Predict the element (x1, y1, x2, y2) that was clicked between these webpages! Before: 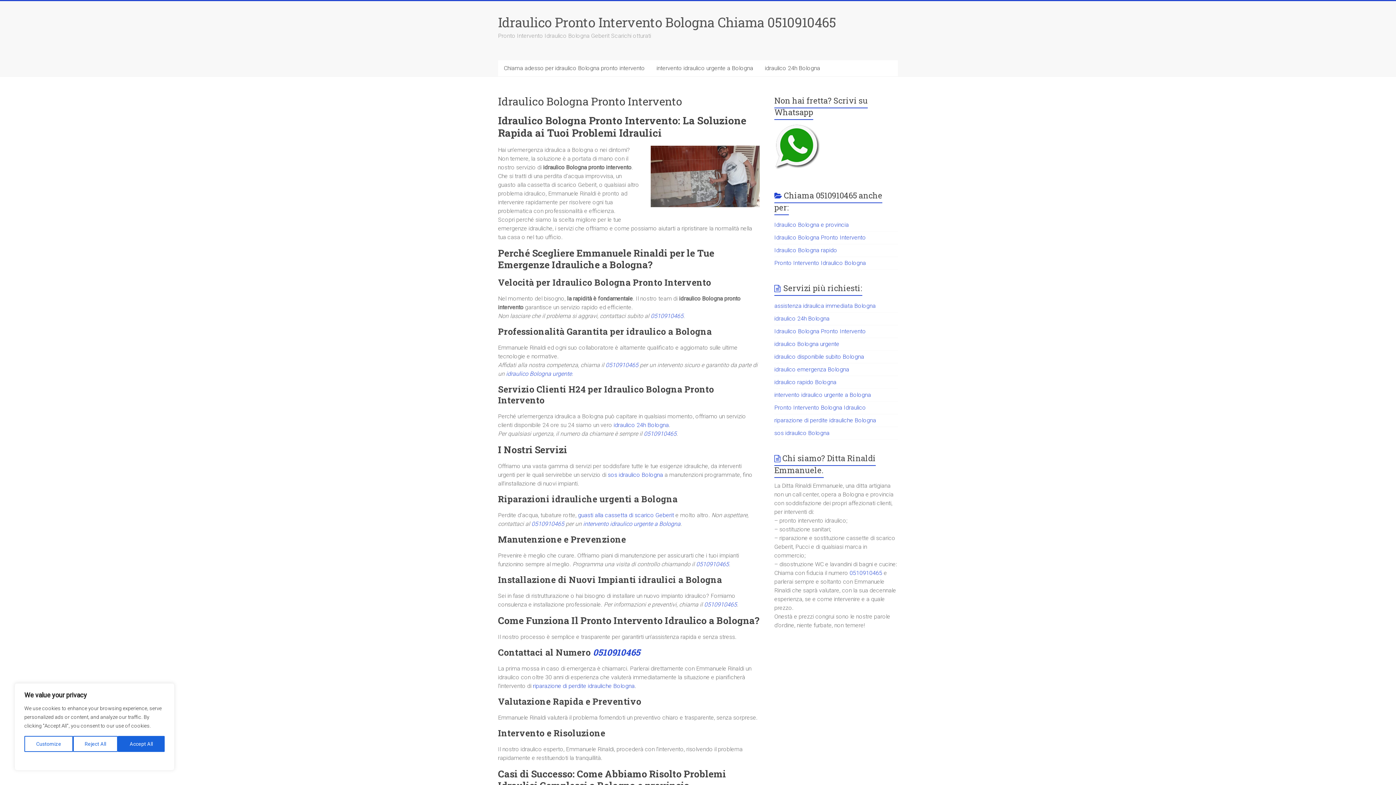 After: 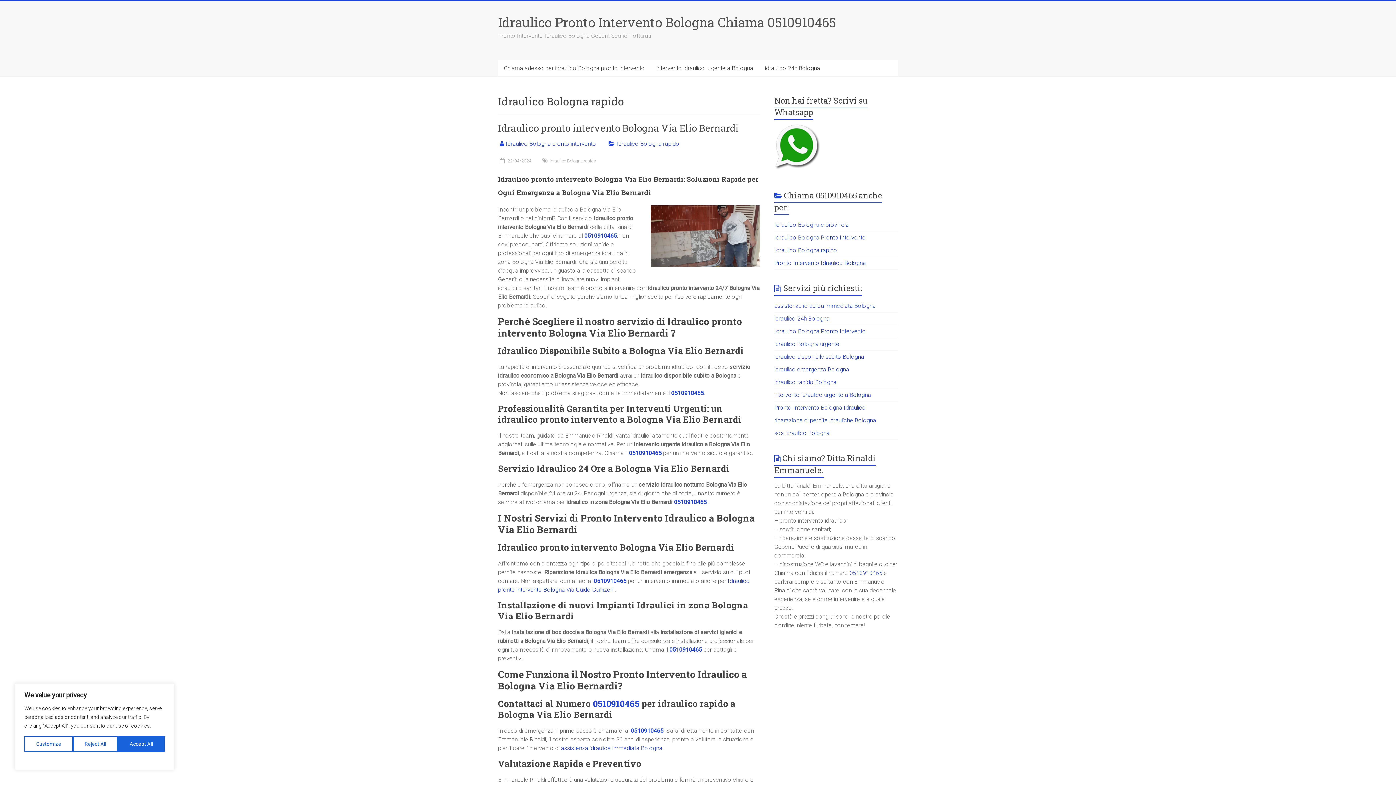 Action: label: Idraulico Bologna rapido bbox: (774, 246, 837, 253)